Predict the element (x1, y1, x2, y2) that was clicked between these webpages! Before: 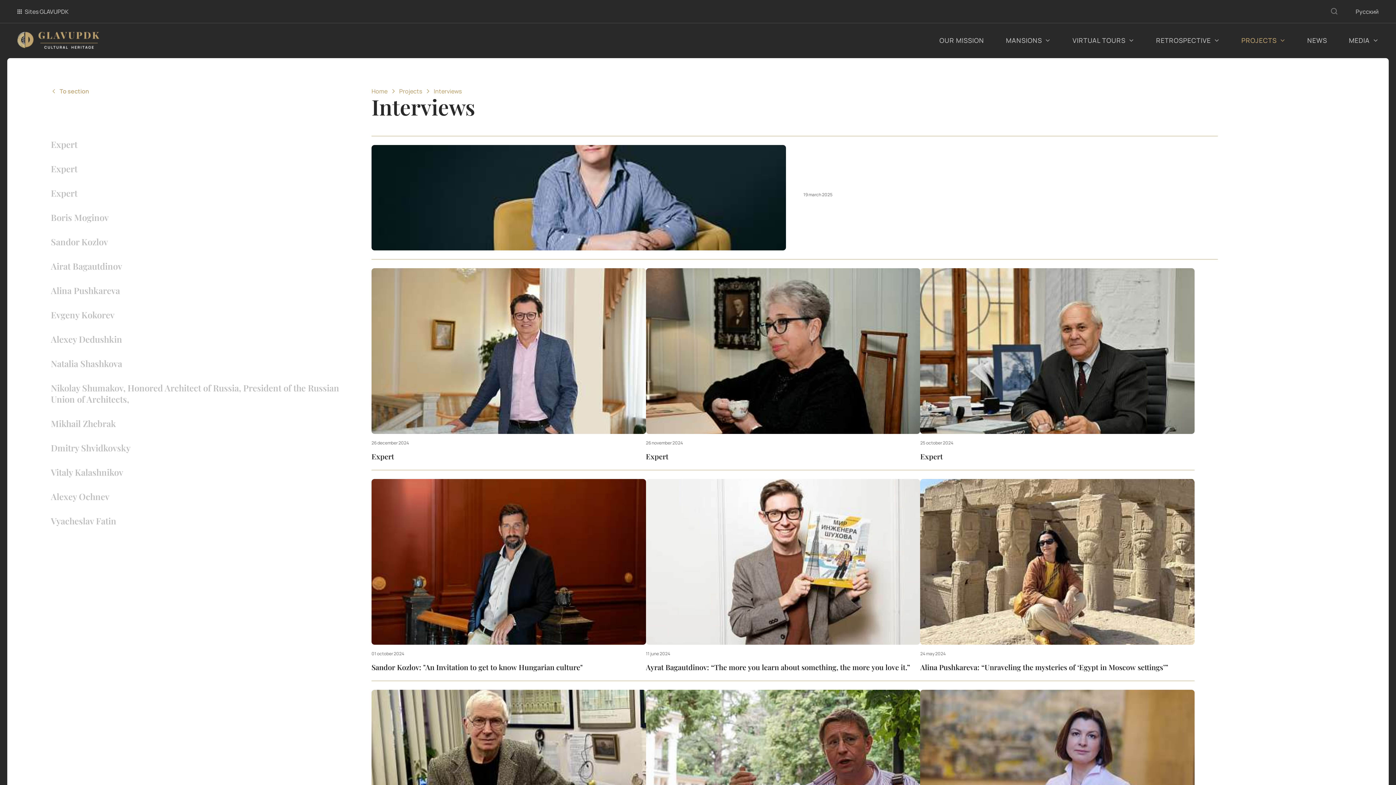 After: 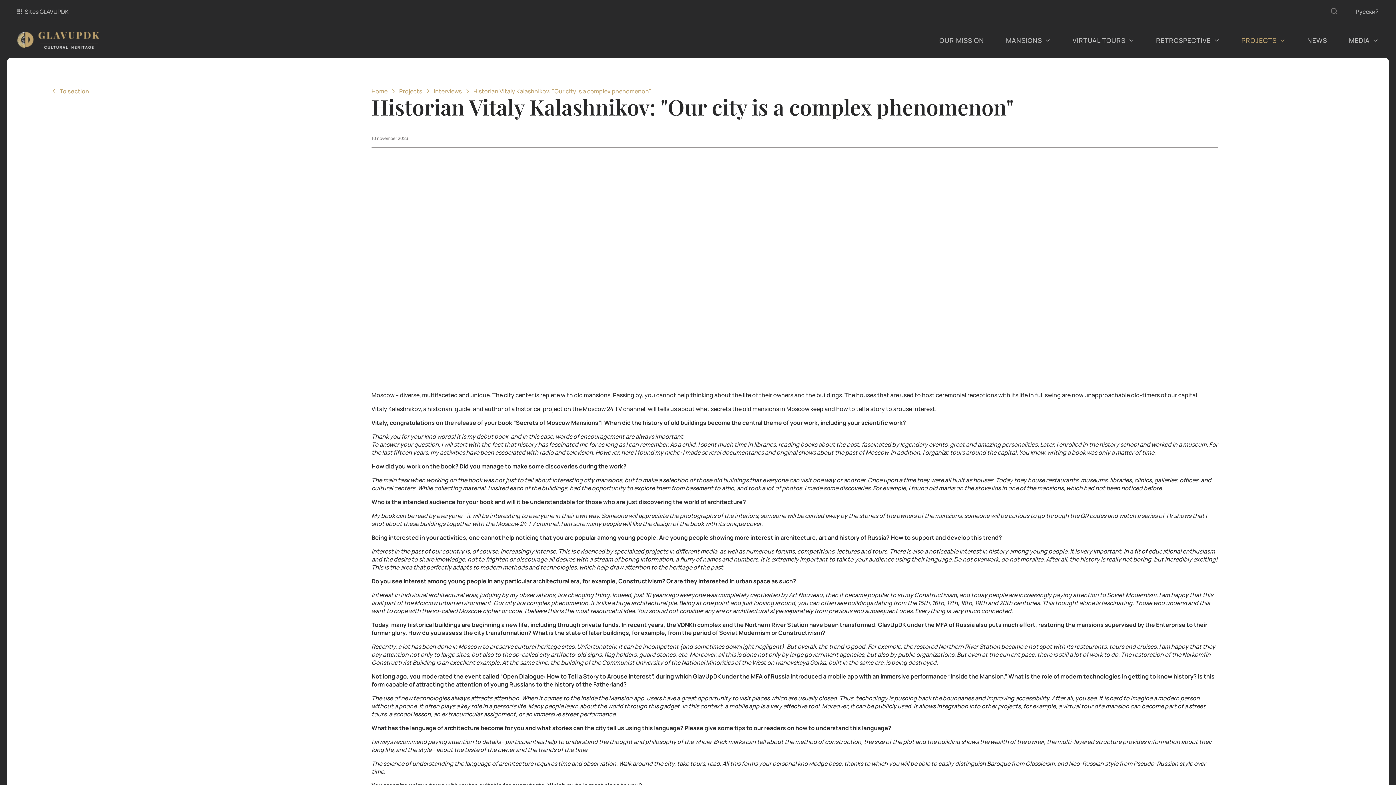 Action: bbox: (50, 466, 123, 478) label: Vitaly Kalashnikov